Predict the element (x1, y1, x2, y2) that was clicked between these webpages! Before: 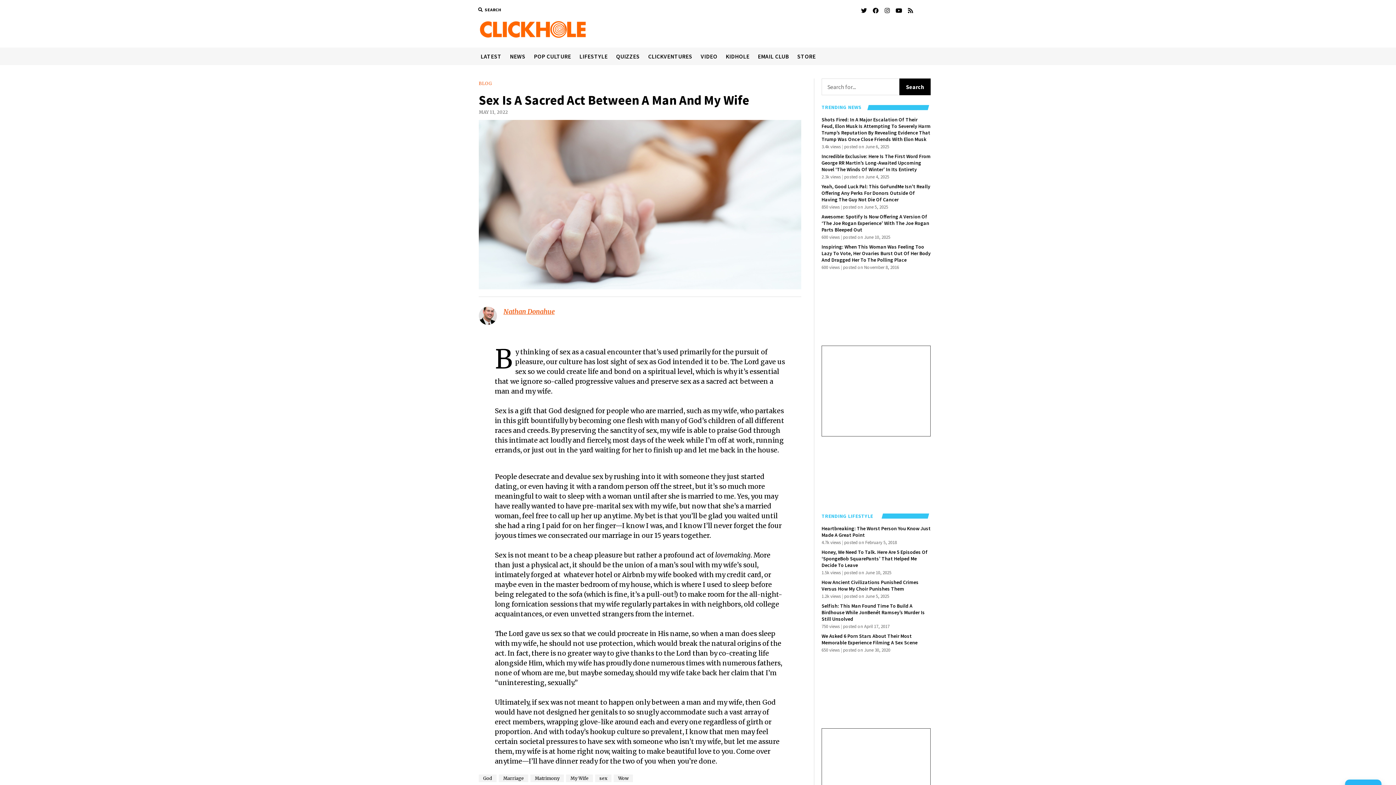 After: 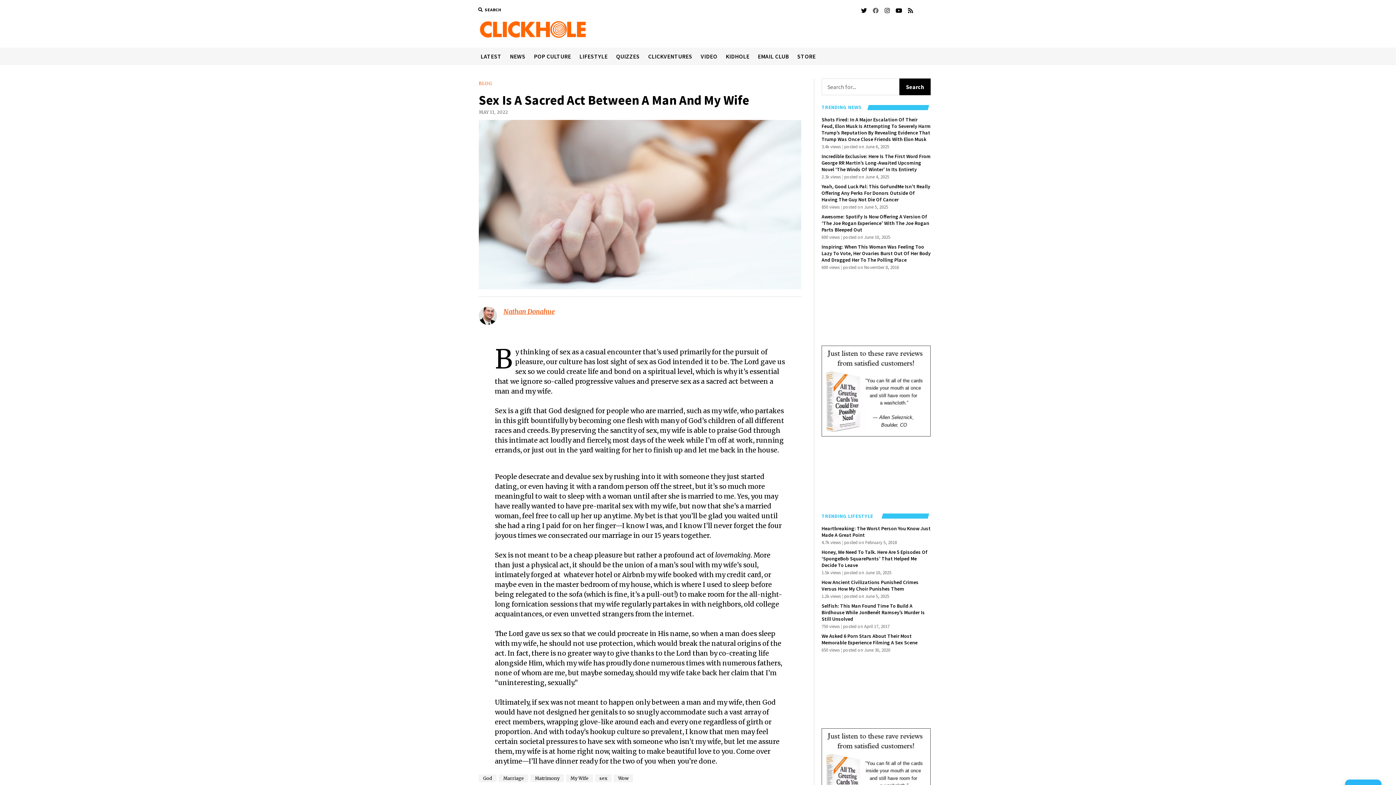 Action: bbox: (871, 6, 880, 15)